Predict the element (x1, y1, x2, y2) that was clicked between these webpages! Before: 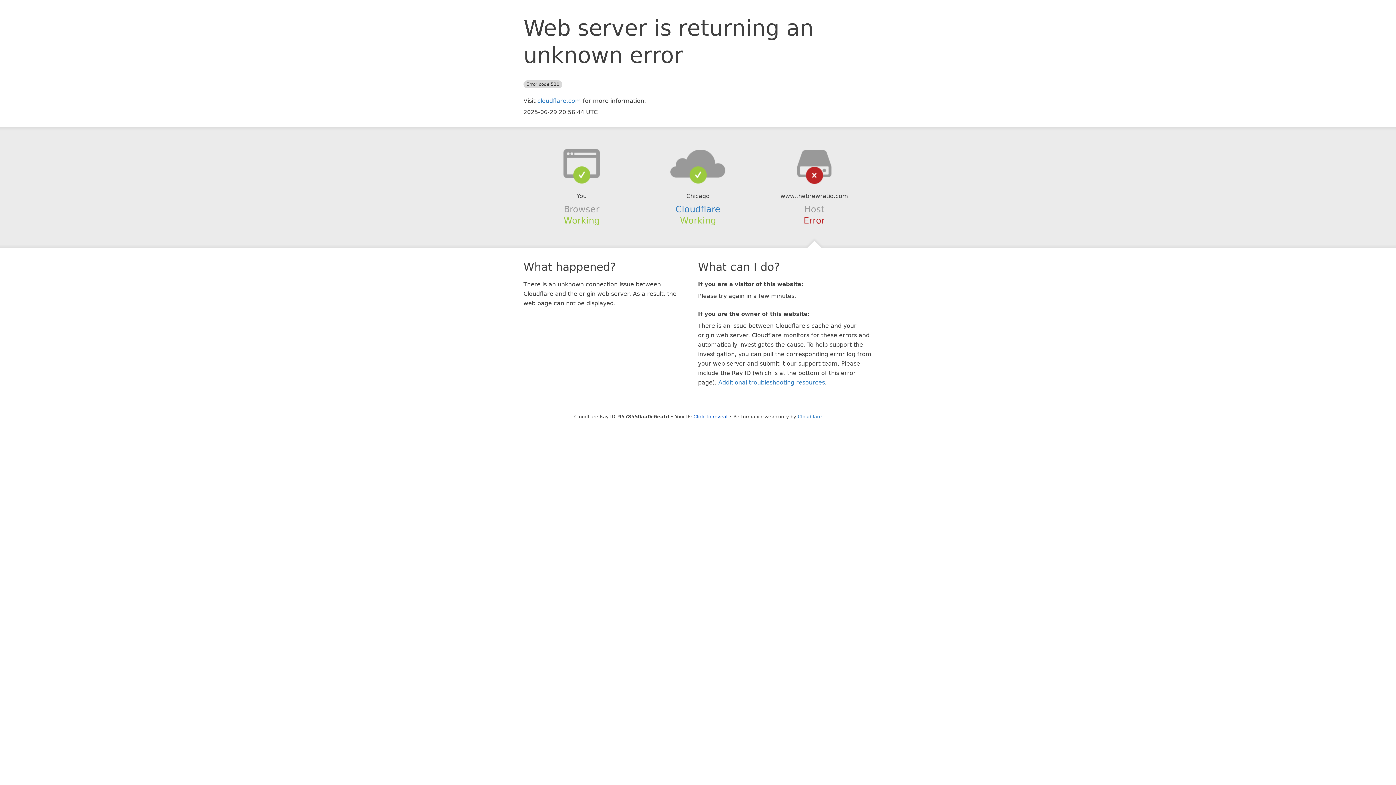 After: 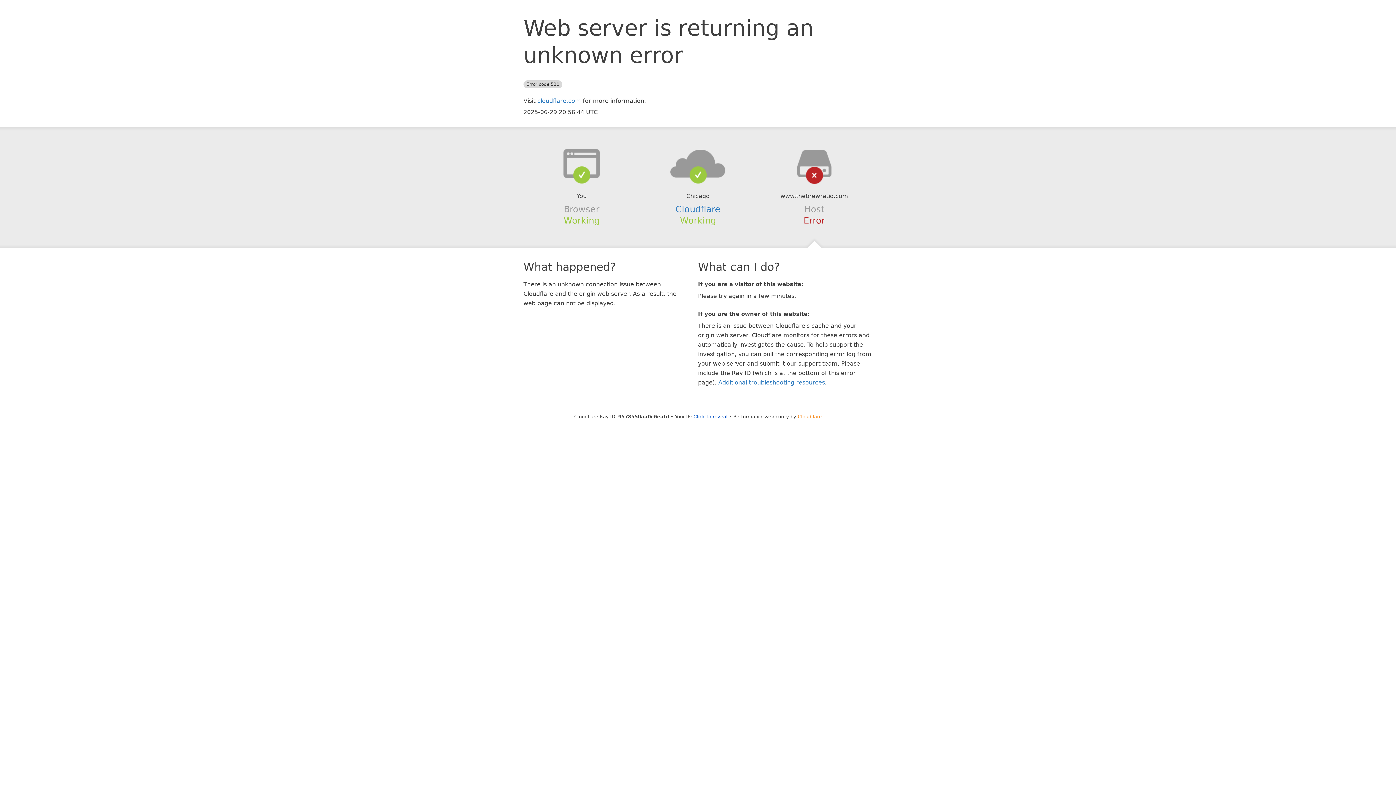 Action: bbox: (798, 414, 822, 419) label: Cloudflare